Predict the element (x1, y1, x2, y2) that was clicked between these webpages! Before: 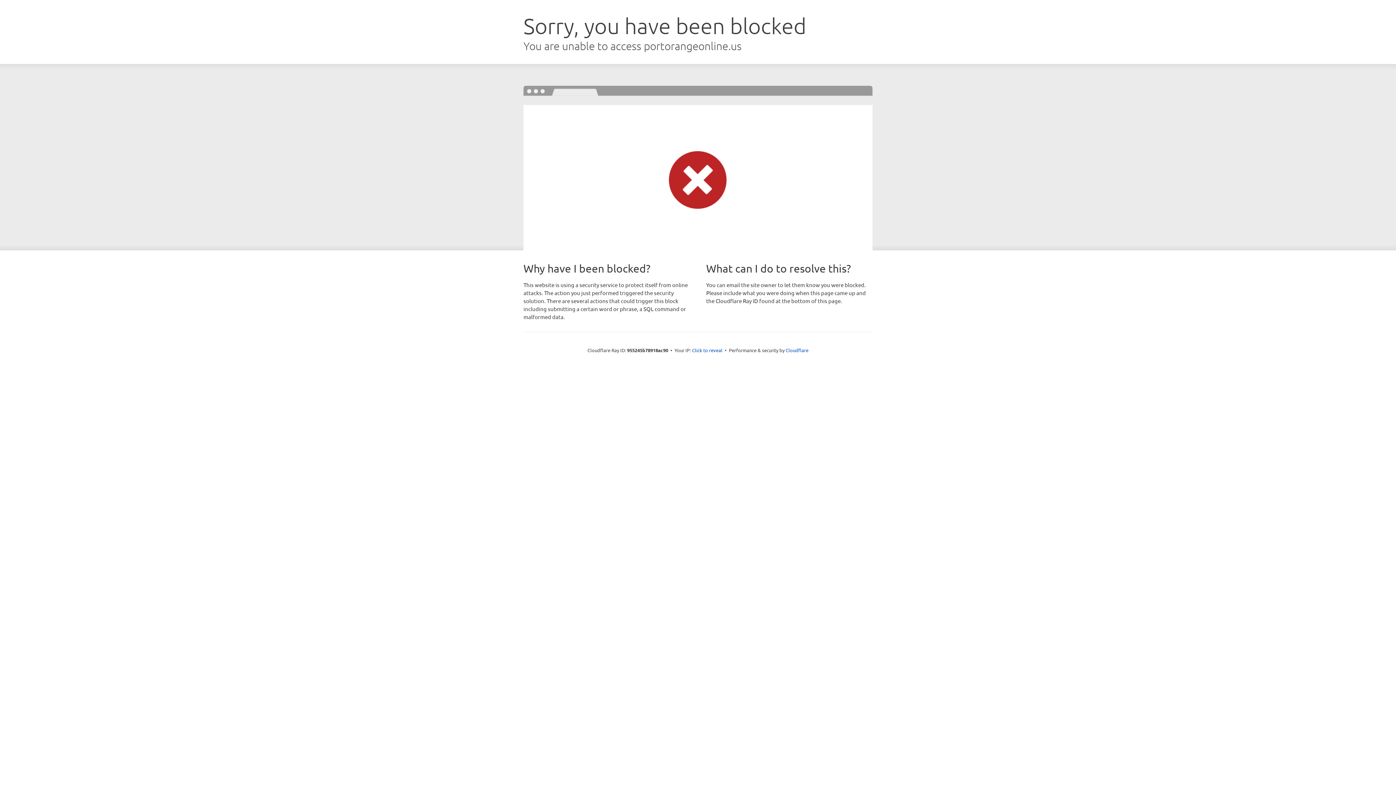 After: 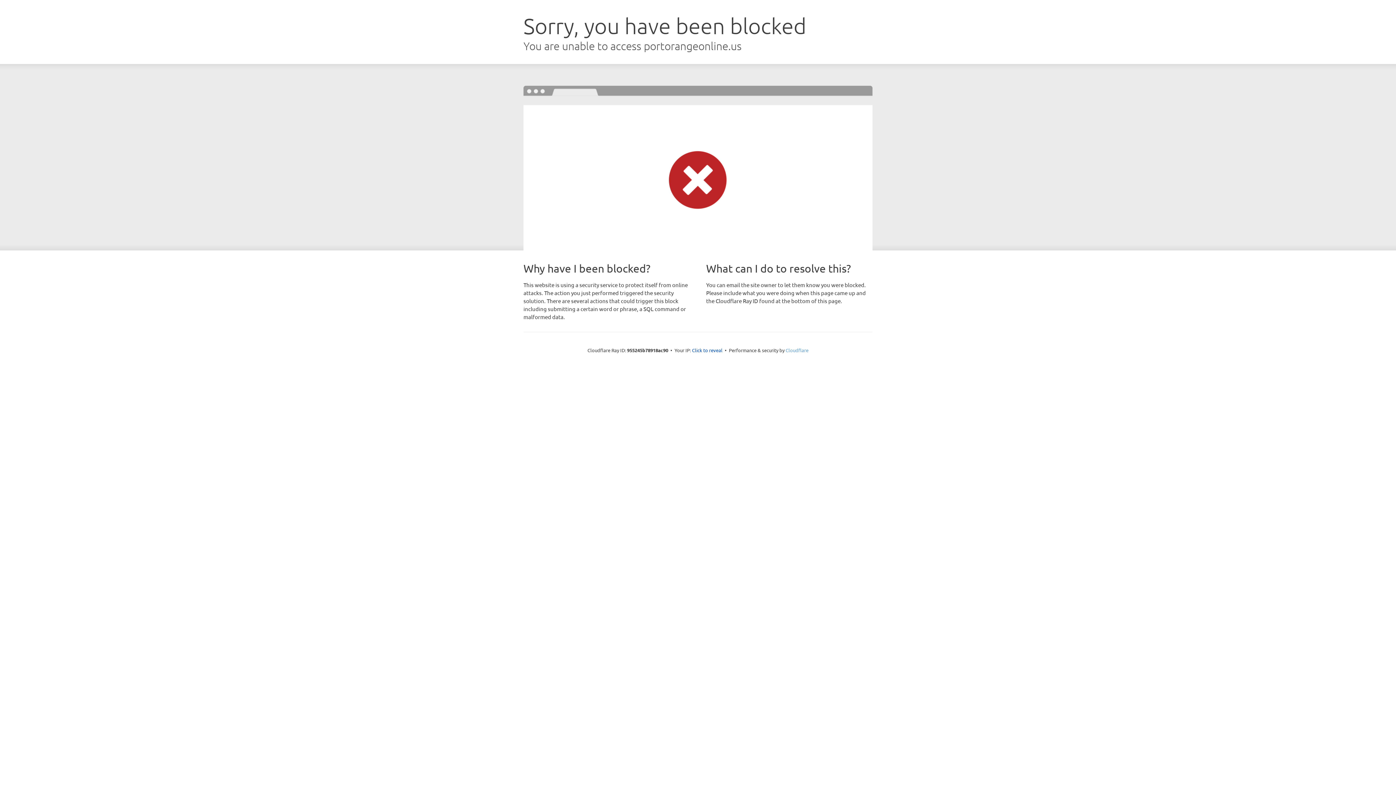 Action: bbox: (785, 347, 808, 353) label: Cloudflare